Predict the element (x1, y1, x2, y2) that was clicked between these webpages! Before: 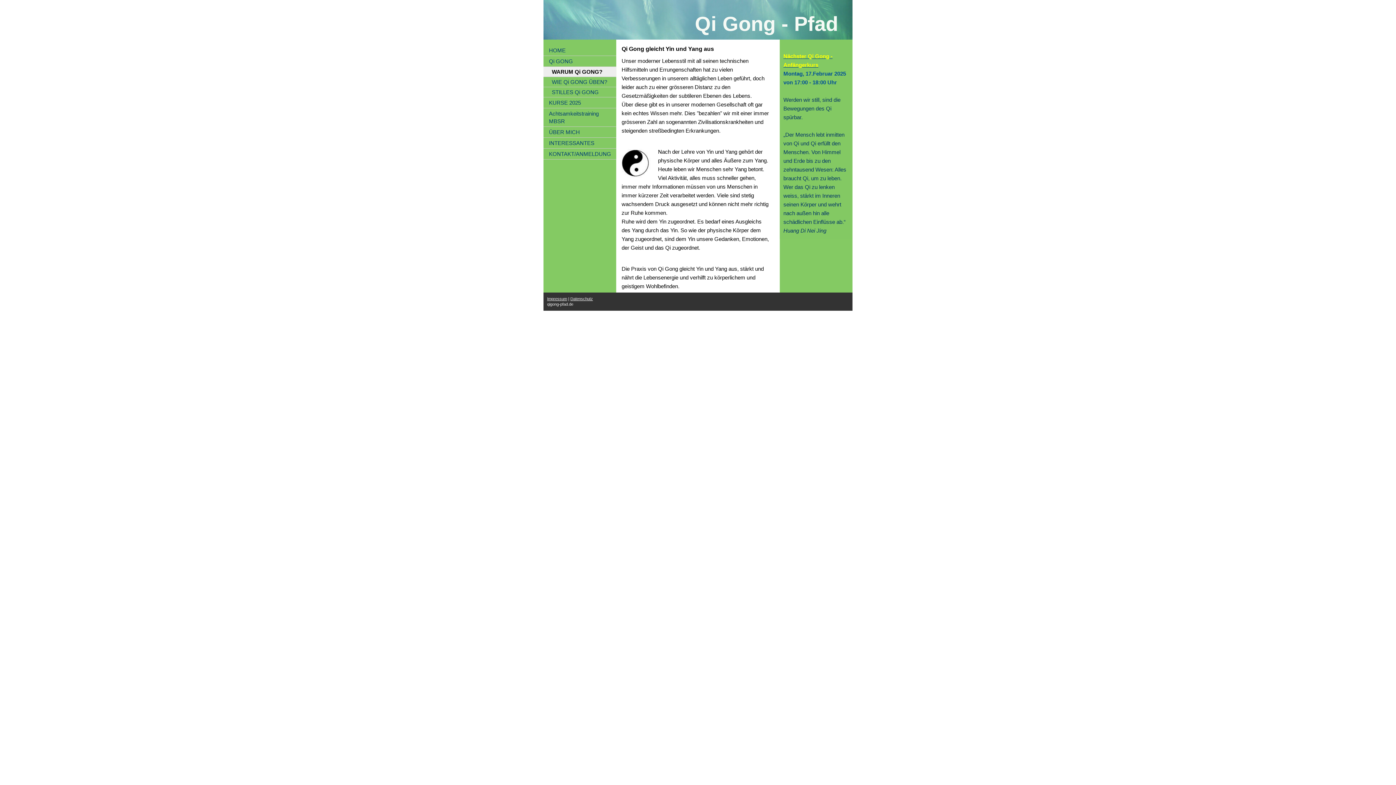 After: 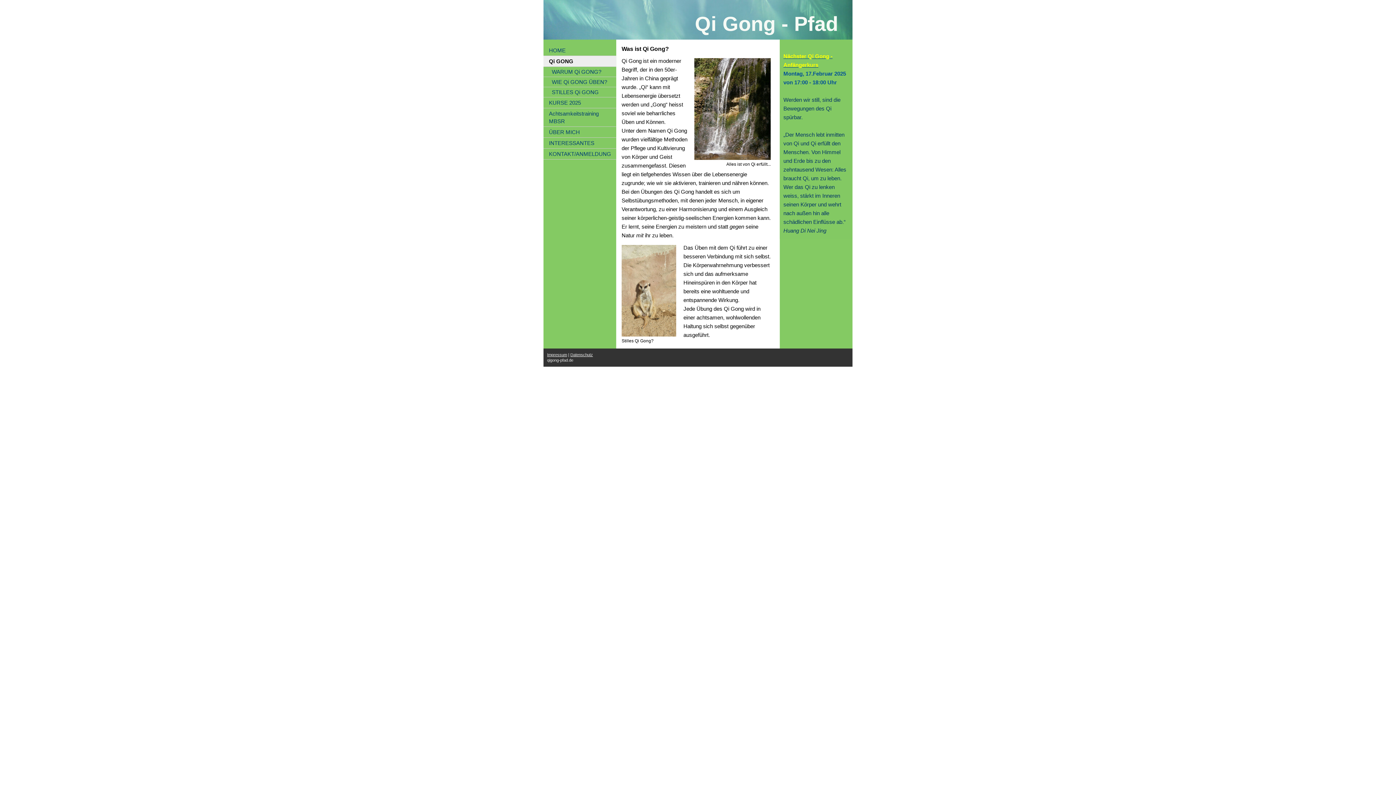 Action: label: Qi GONG bbox: (543, 56, 616, 66)